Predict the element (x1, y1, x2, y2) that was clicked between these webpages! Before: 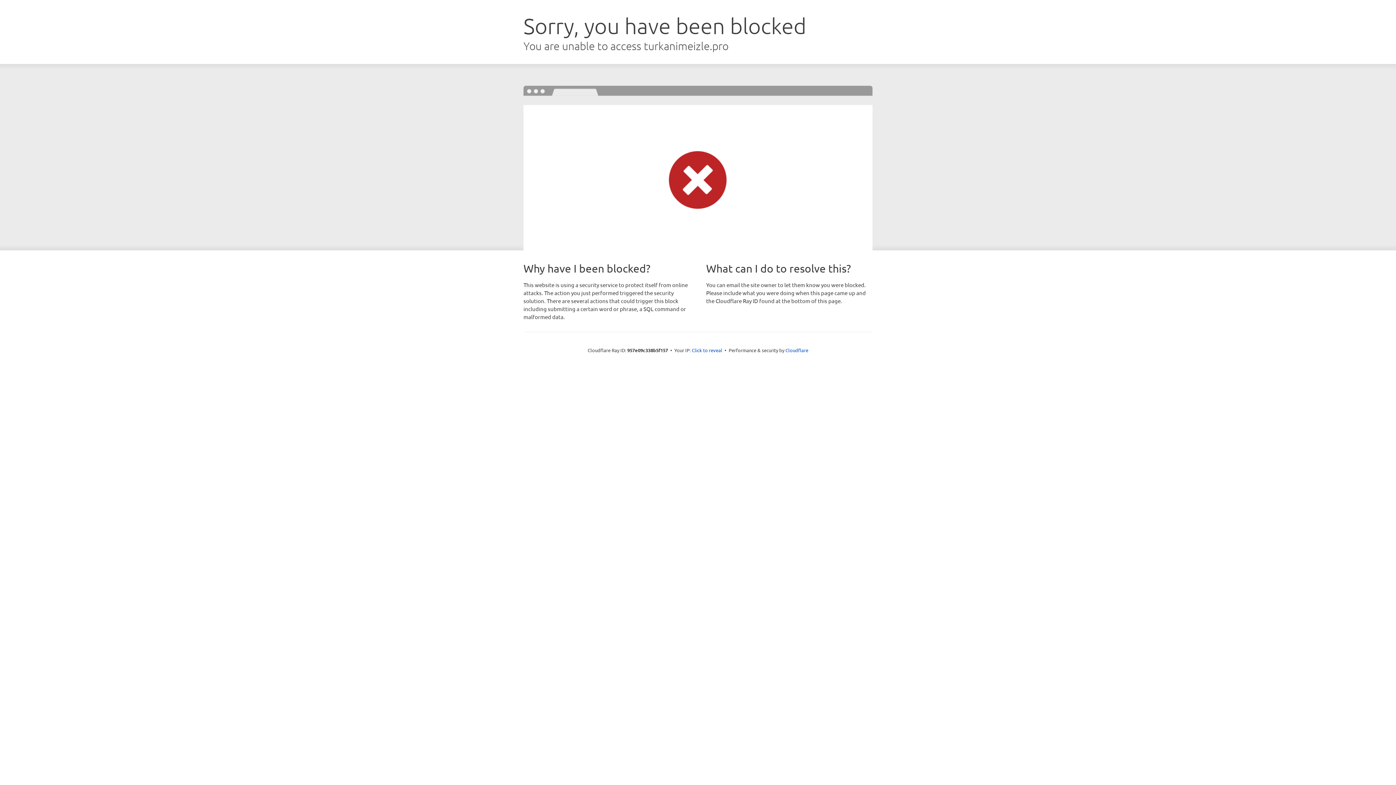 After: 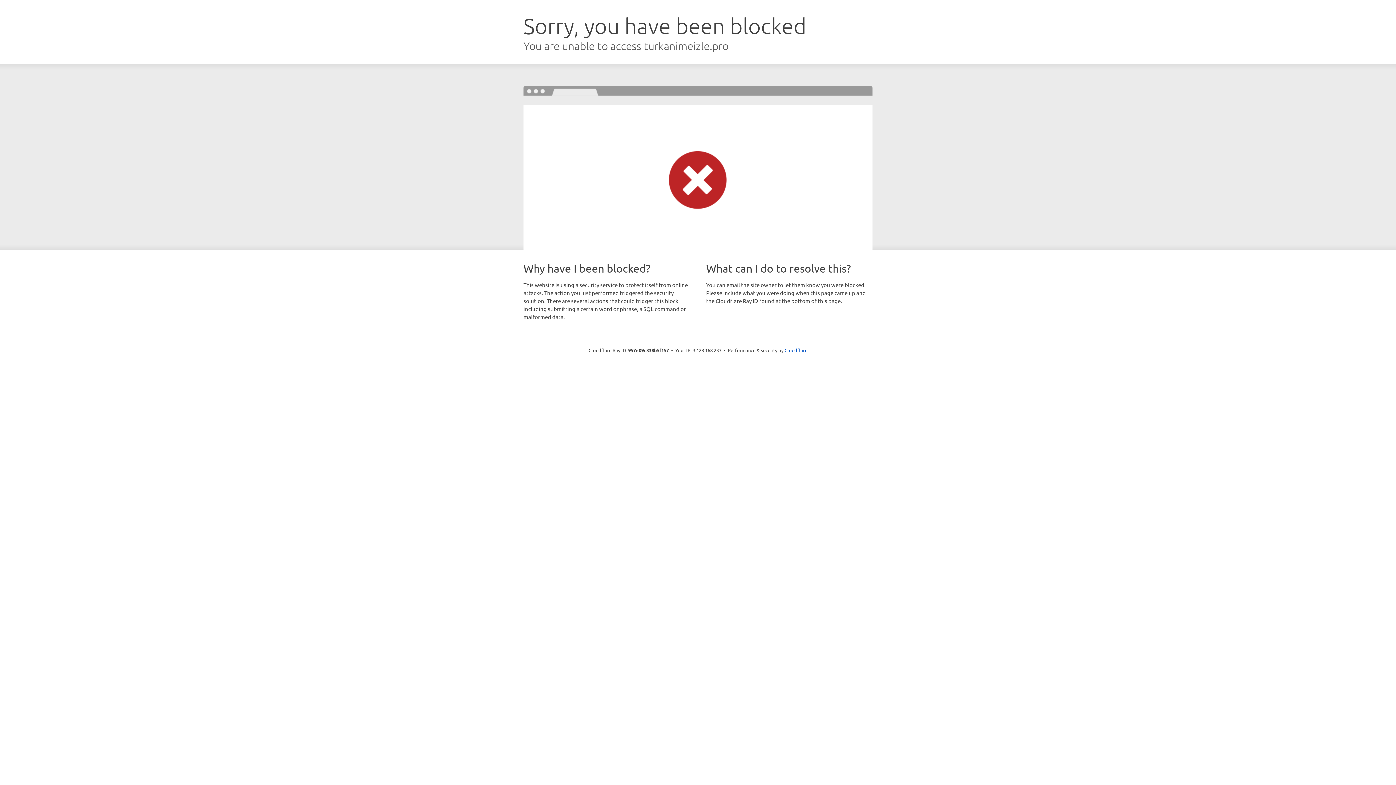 Action: label: Click to reveal bbox: (692, 346, 722, 353)